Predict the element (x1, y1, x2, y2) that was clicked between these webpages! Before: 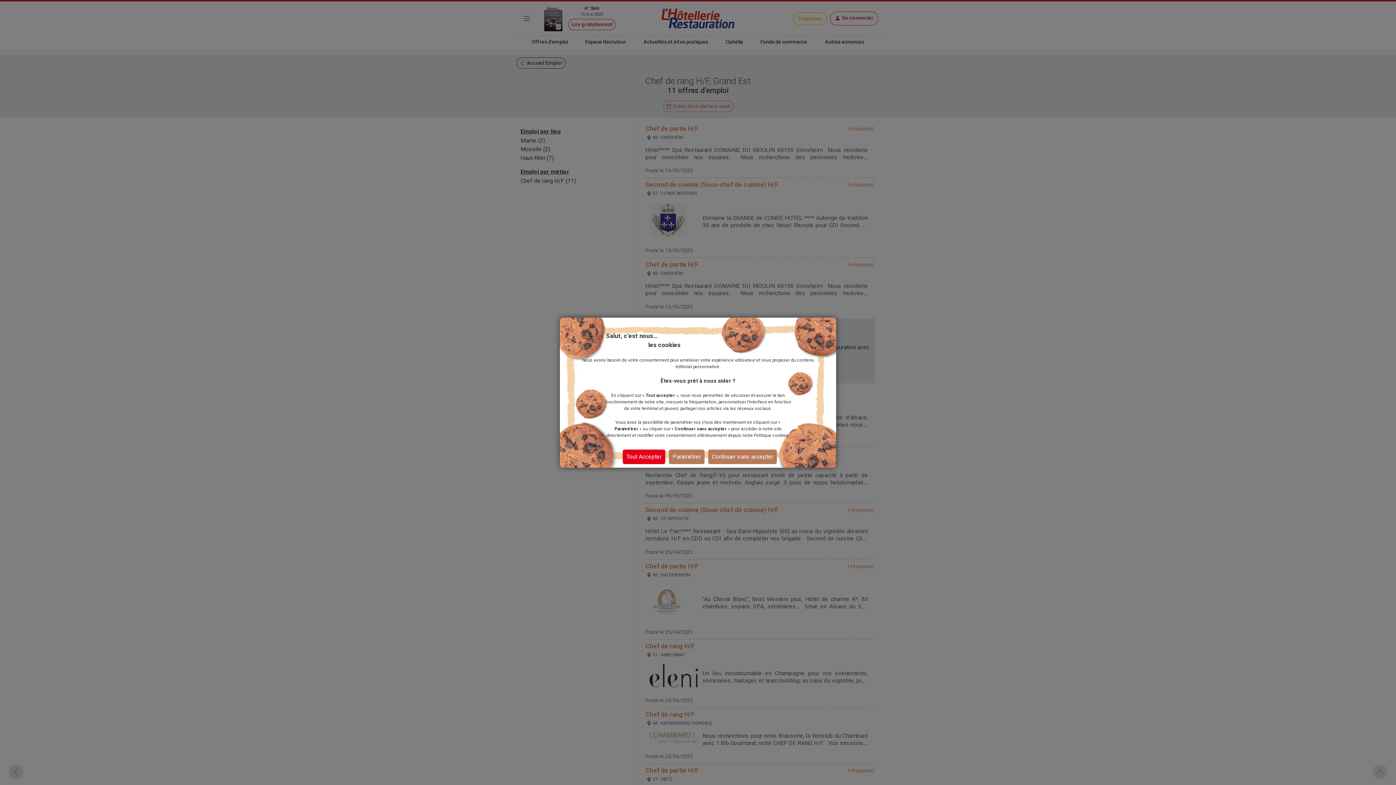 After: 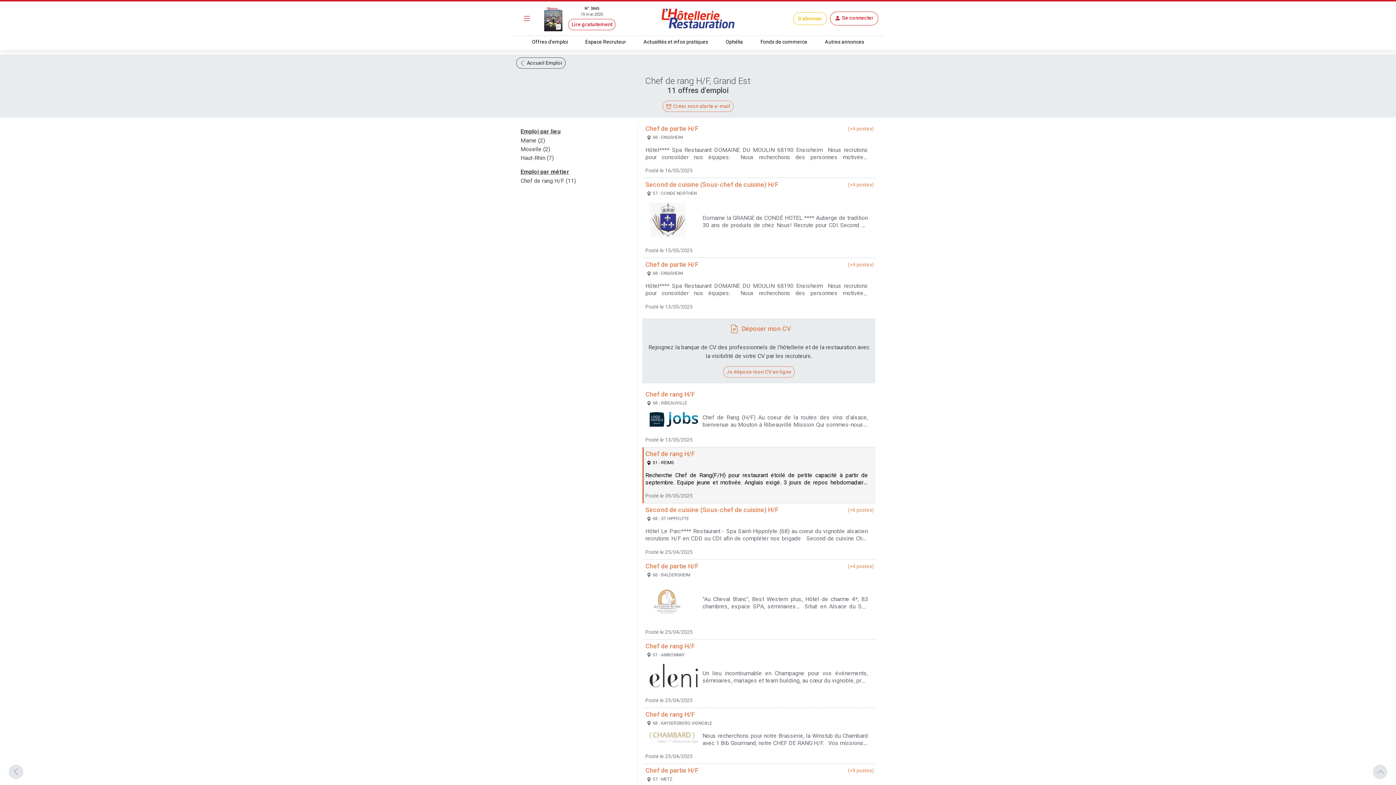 Action: label: Tout Accepter bbox: (622, 449, 665, 464)